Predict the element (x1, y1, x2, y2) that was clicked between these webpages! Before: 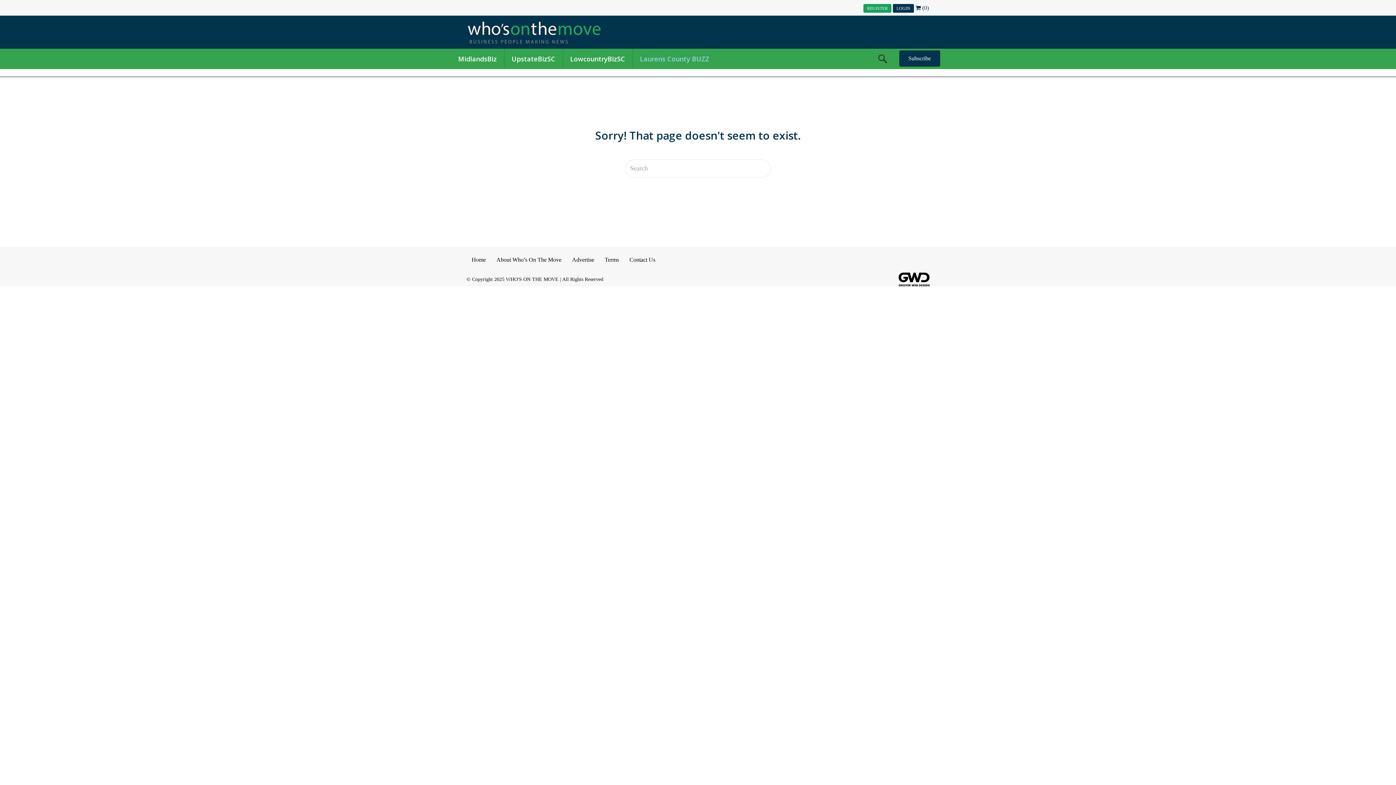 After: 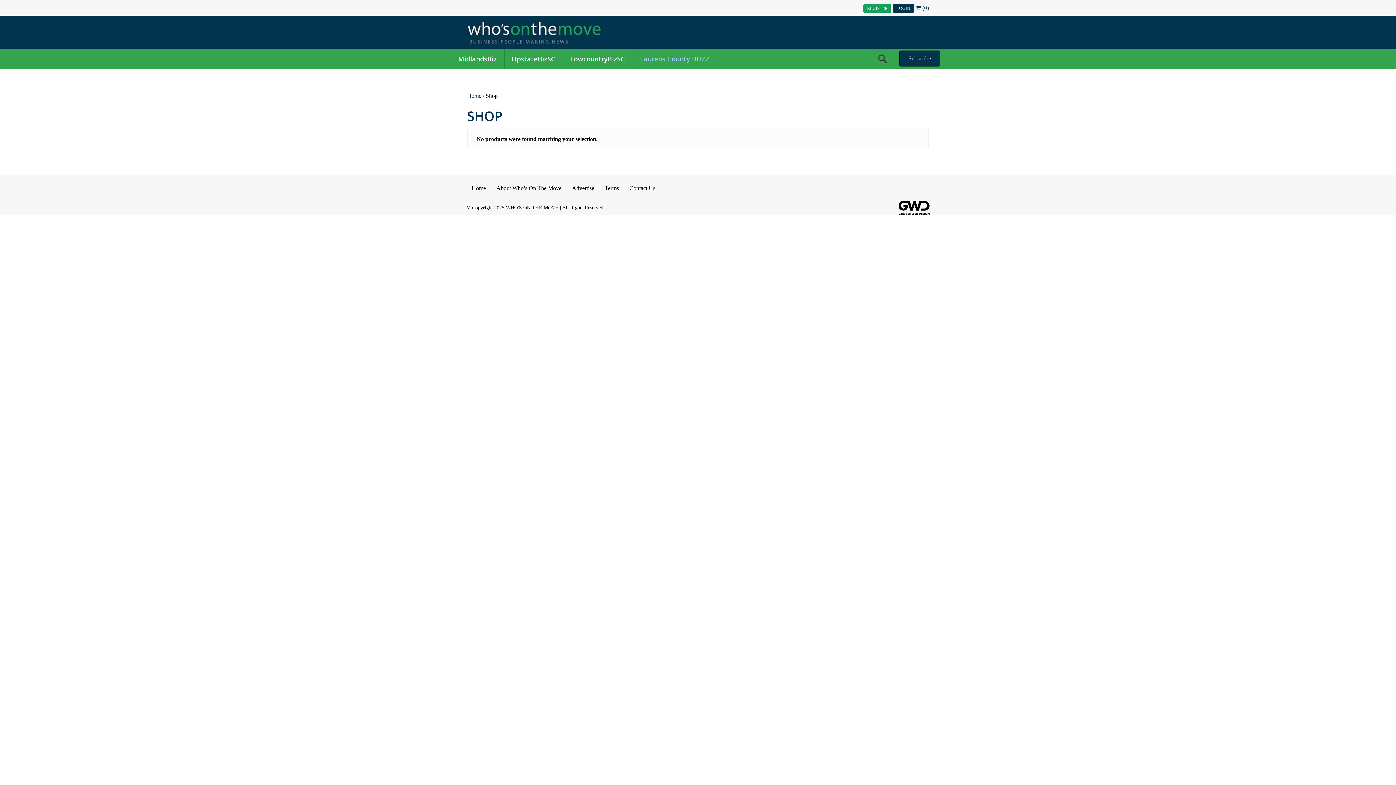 Action: bbox: (915, 4, 929, 10) label:  (0)